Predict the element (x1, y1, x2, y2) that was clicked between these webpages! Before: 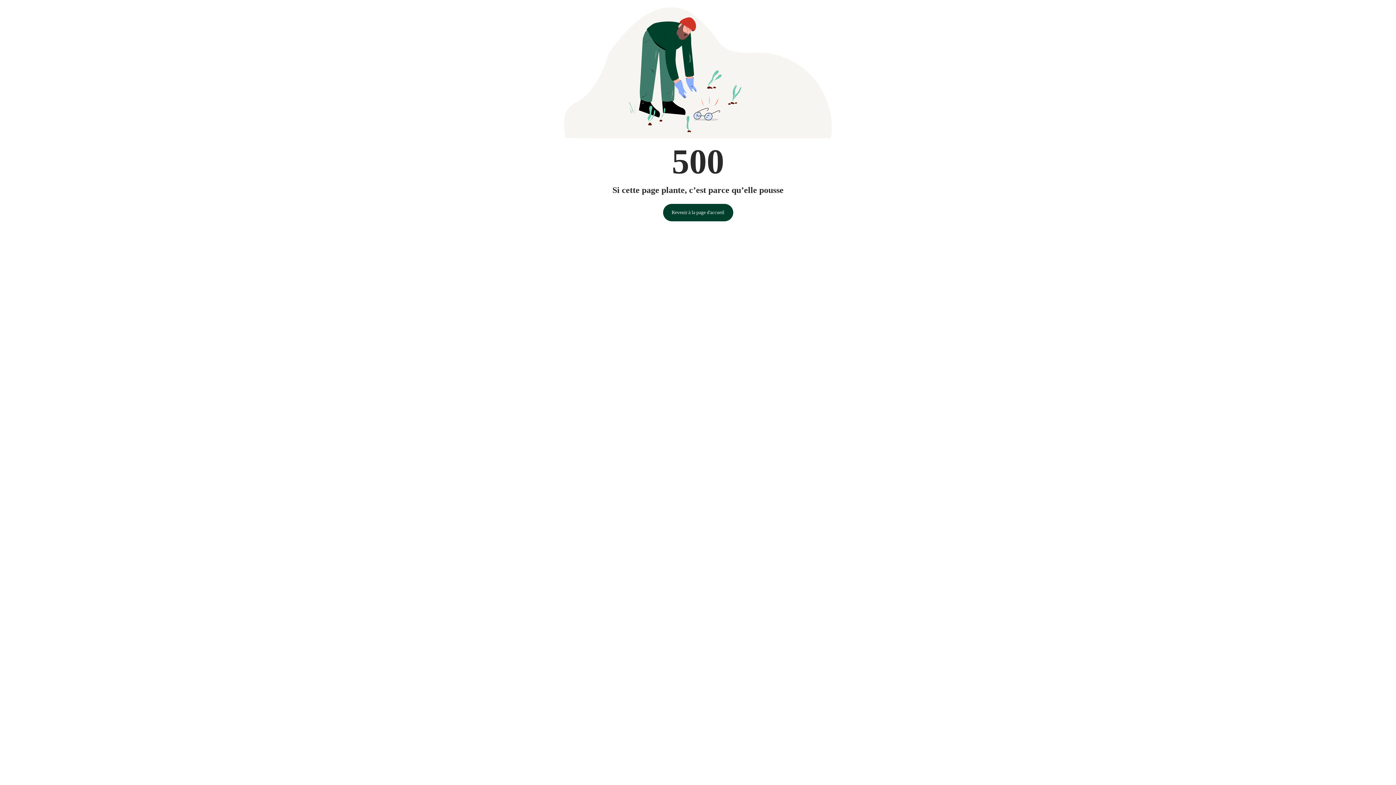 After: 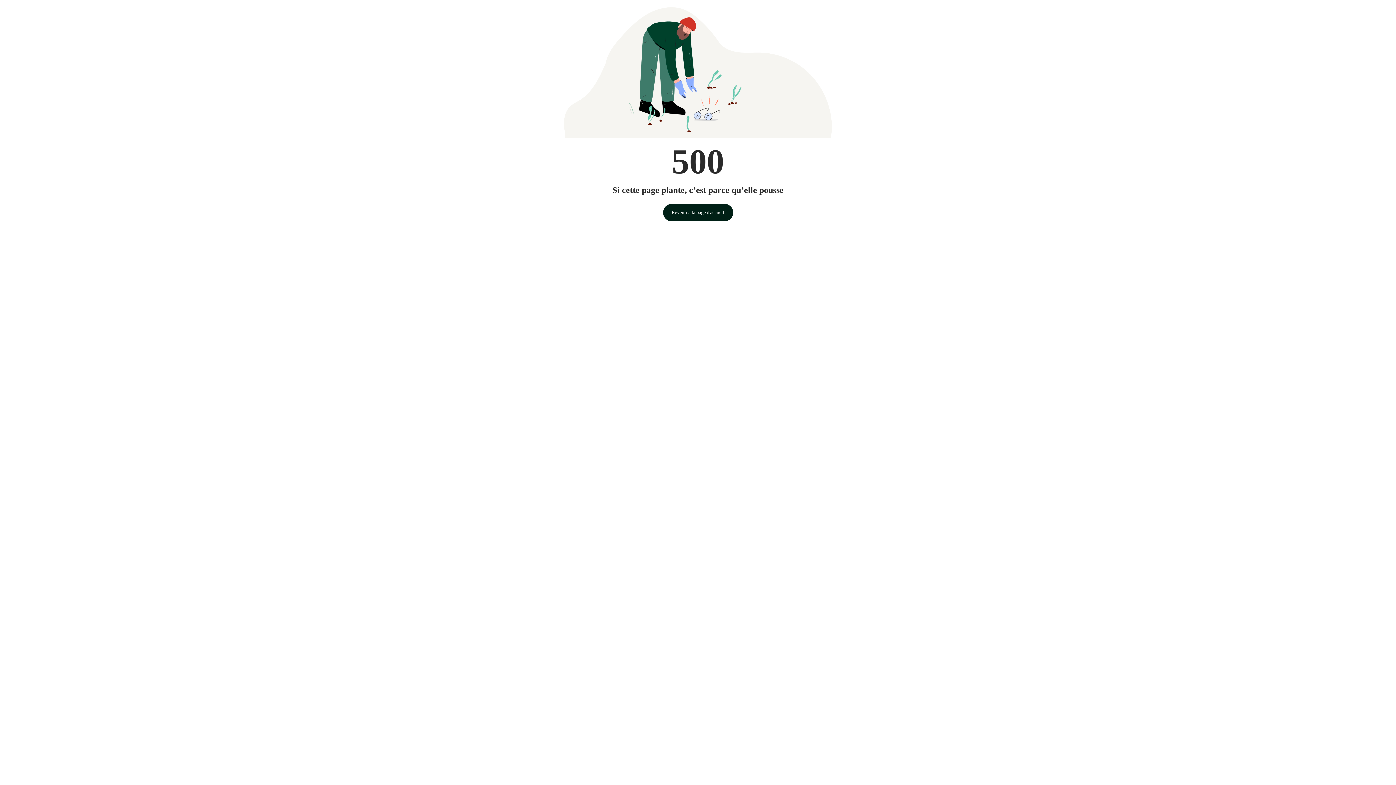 Action: bbox: (663, 203, 733, 221) label: Revenir à la page d'accueil